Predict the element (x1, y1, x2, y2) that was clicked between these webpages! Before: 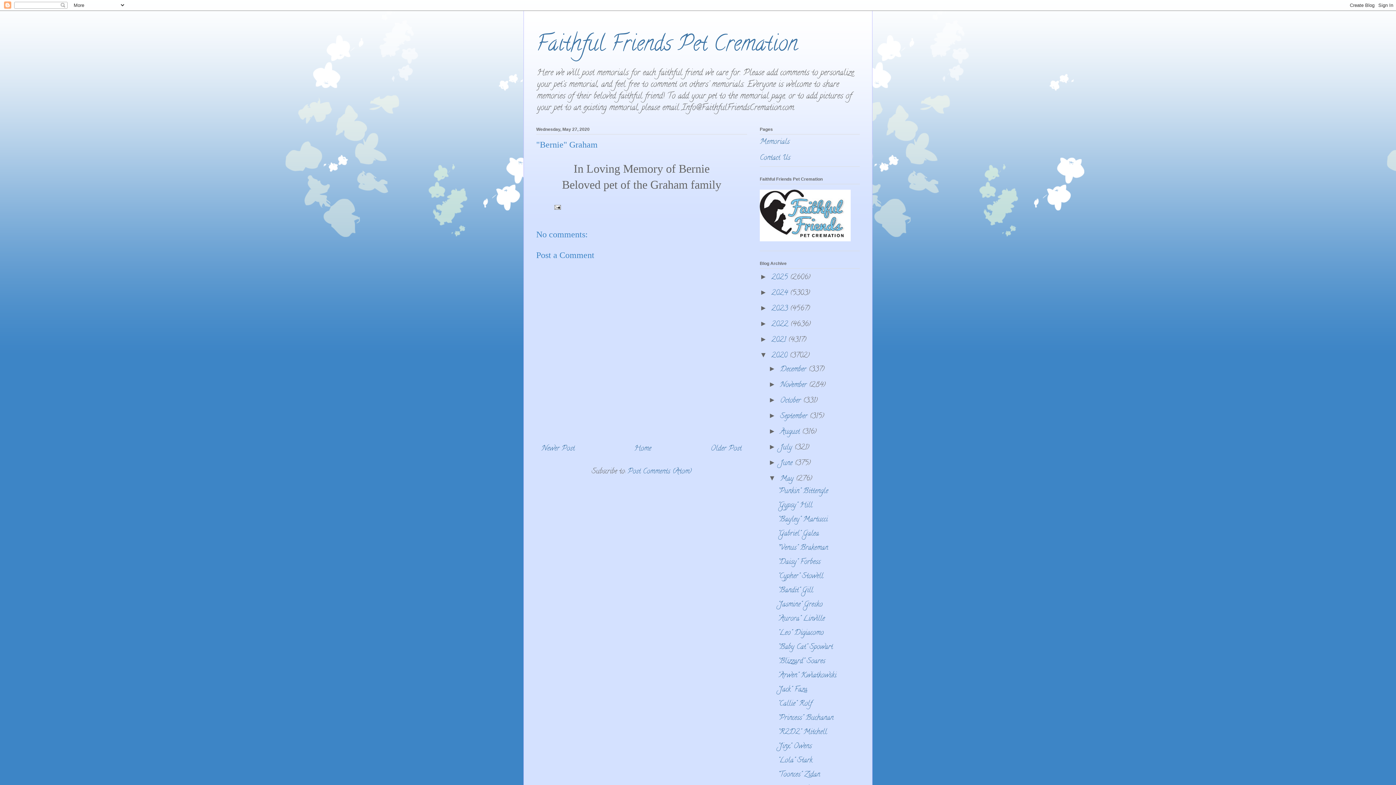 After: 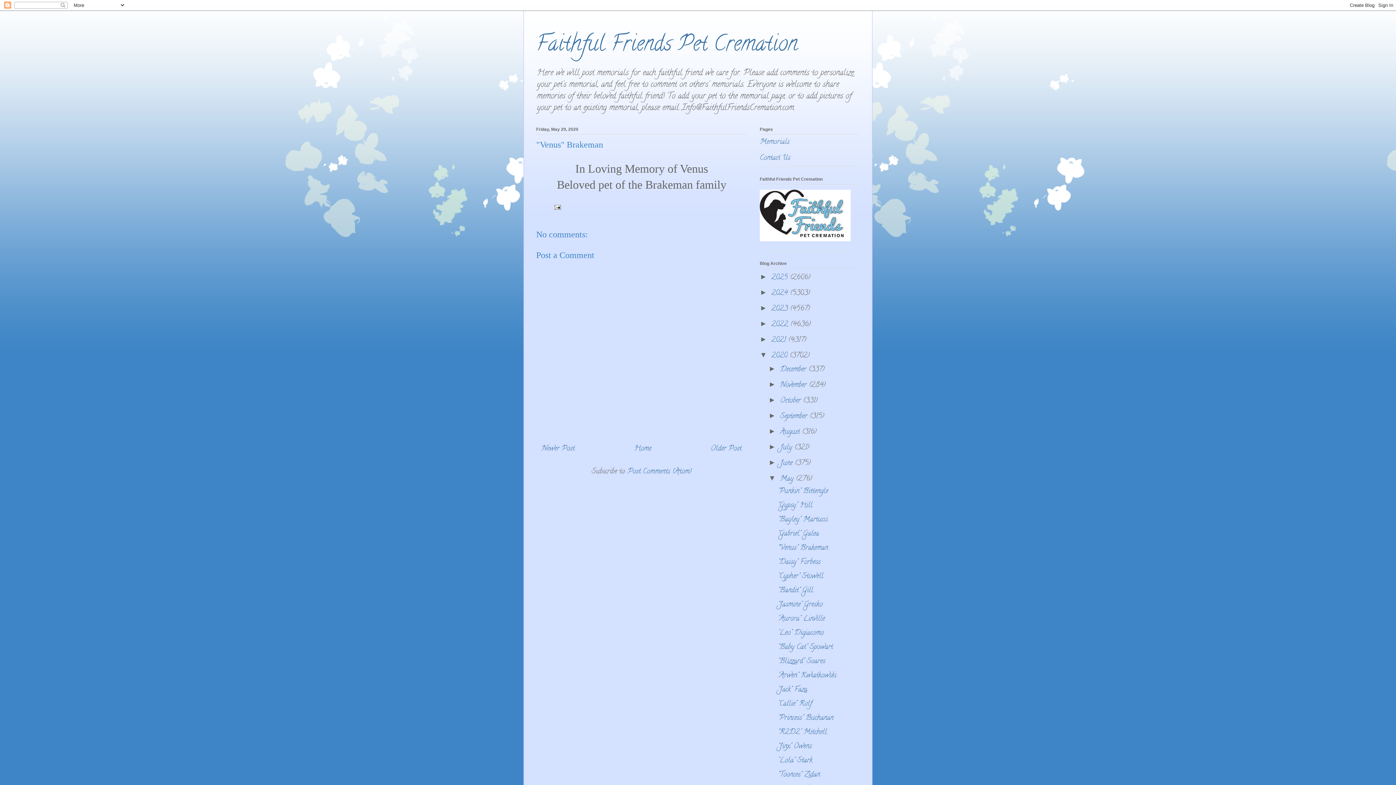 Action: bbox: (778, 542, 828, 554) label: "Venus" Brakeman